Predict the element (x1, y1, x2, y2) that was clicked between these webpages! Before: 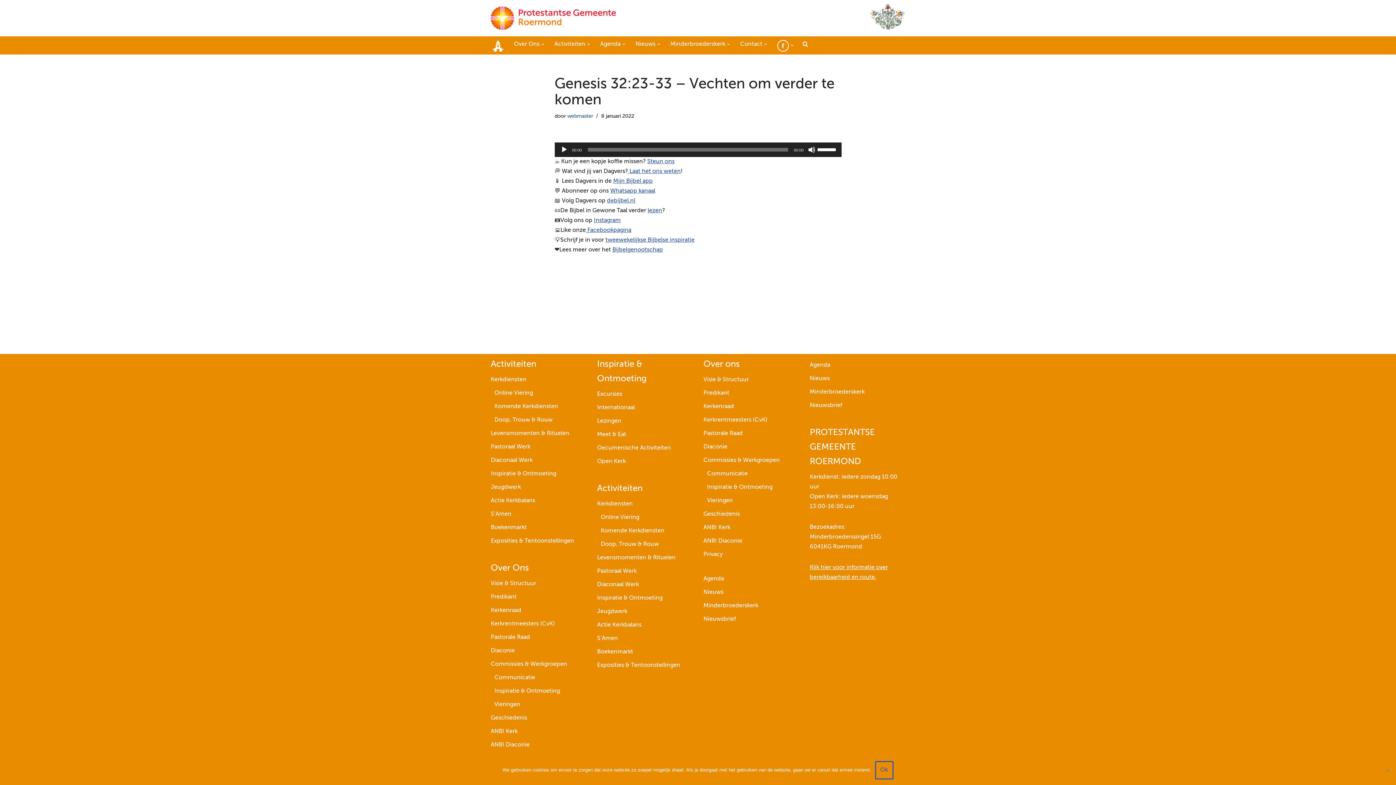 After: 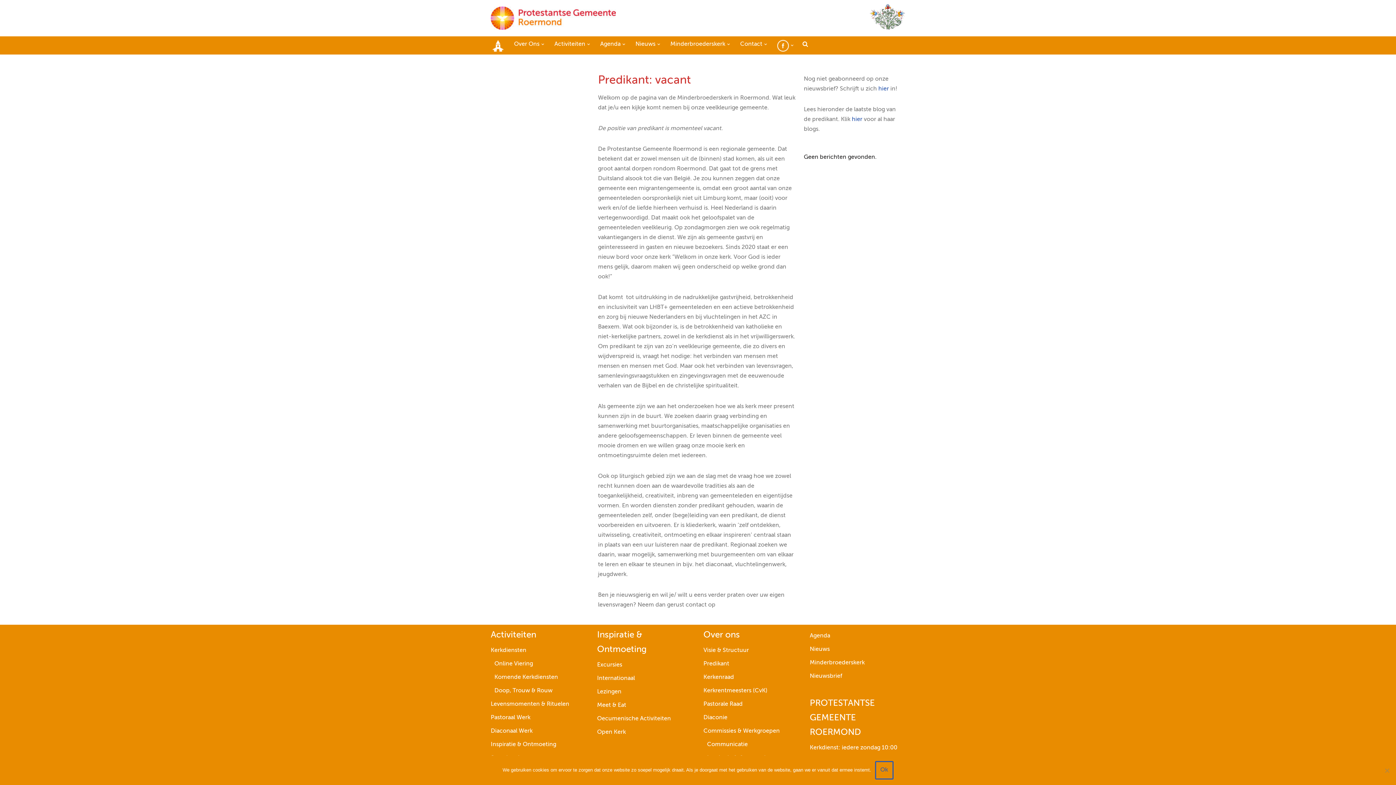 Action: bbox: (703, 390, 729, 396) label: Predikant